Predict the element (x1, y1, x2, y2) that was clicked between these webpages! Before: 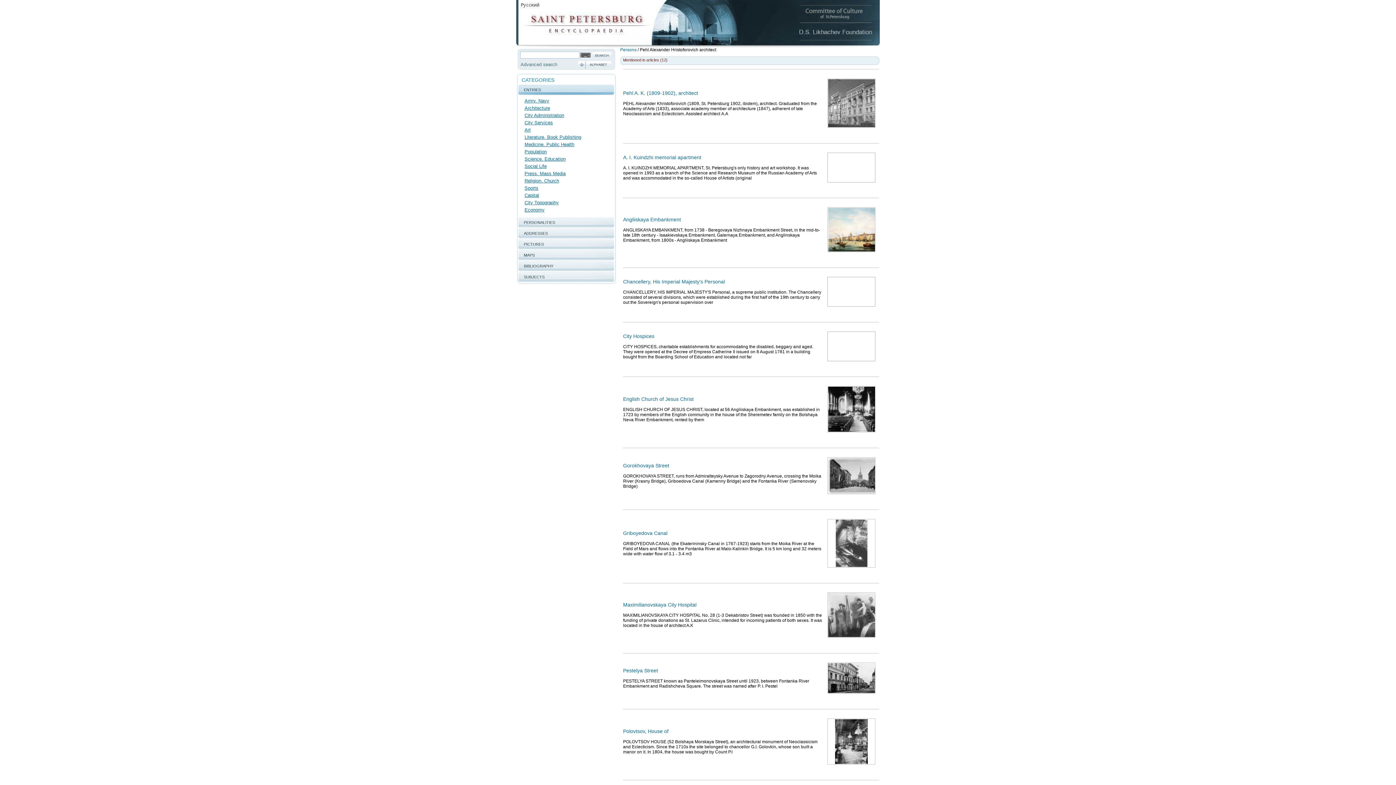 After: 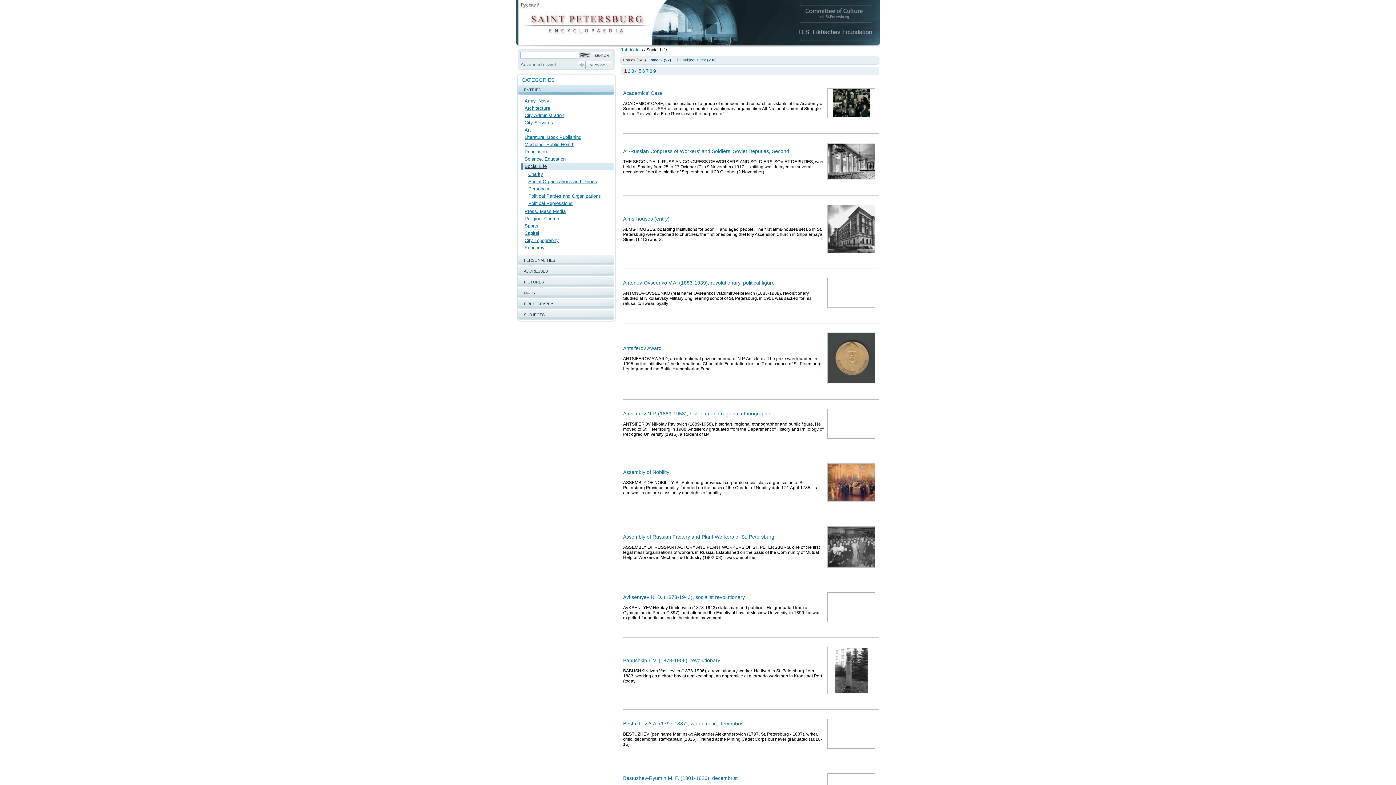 Action: label: Social Life bbox: (521, 162, 615, 170)